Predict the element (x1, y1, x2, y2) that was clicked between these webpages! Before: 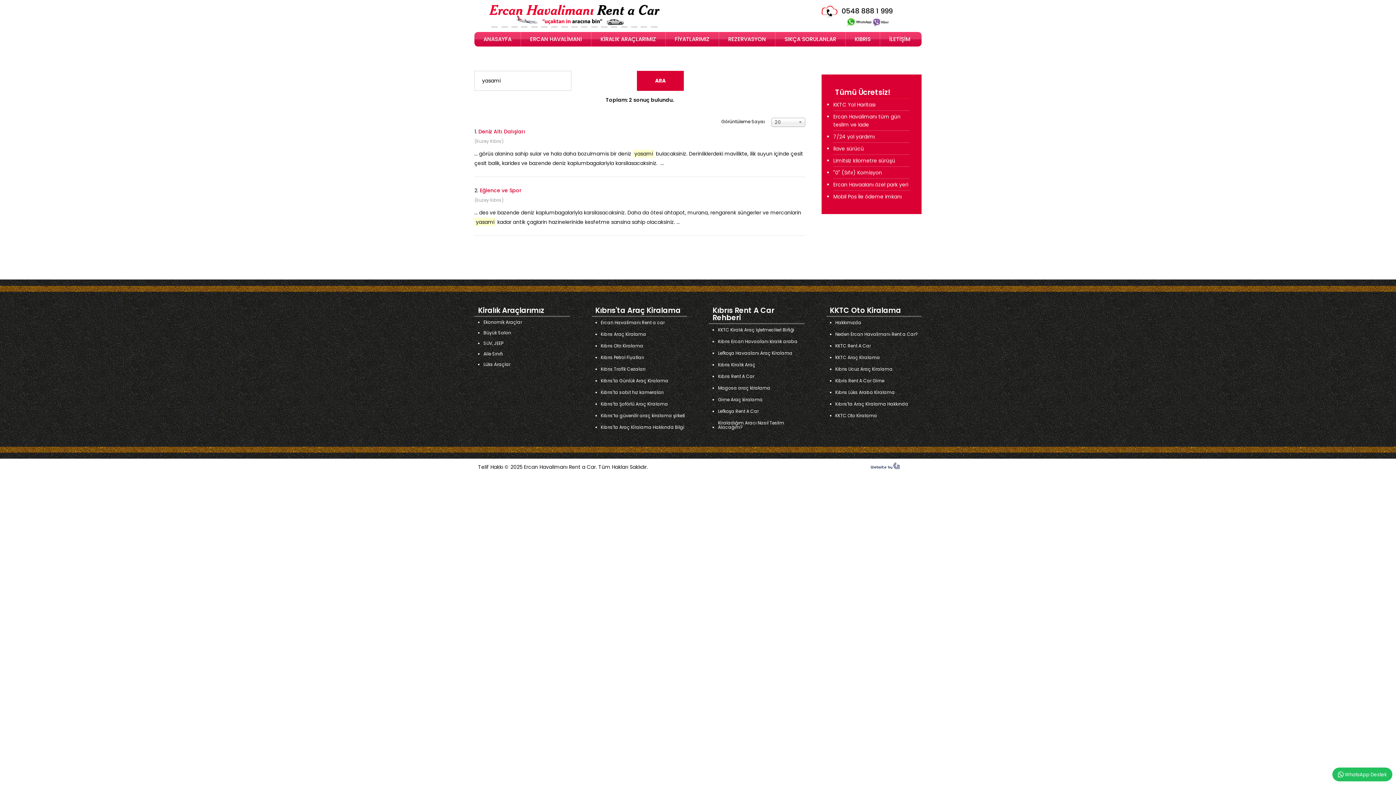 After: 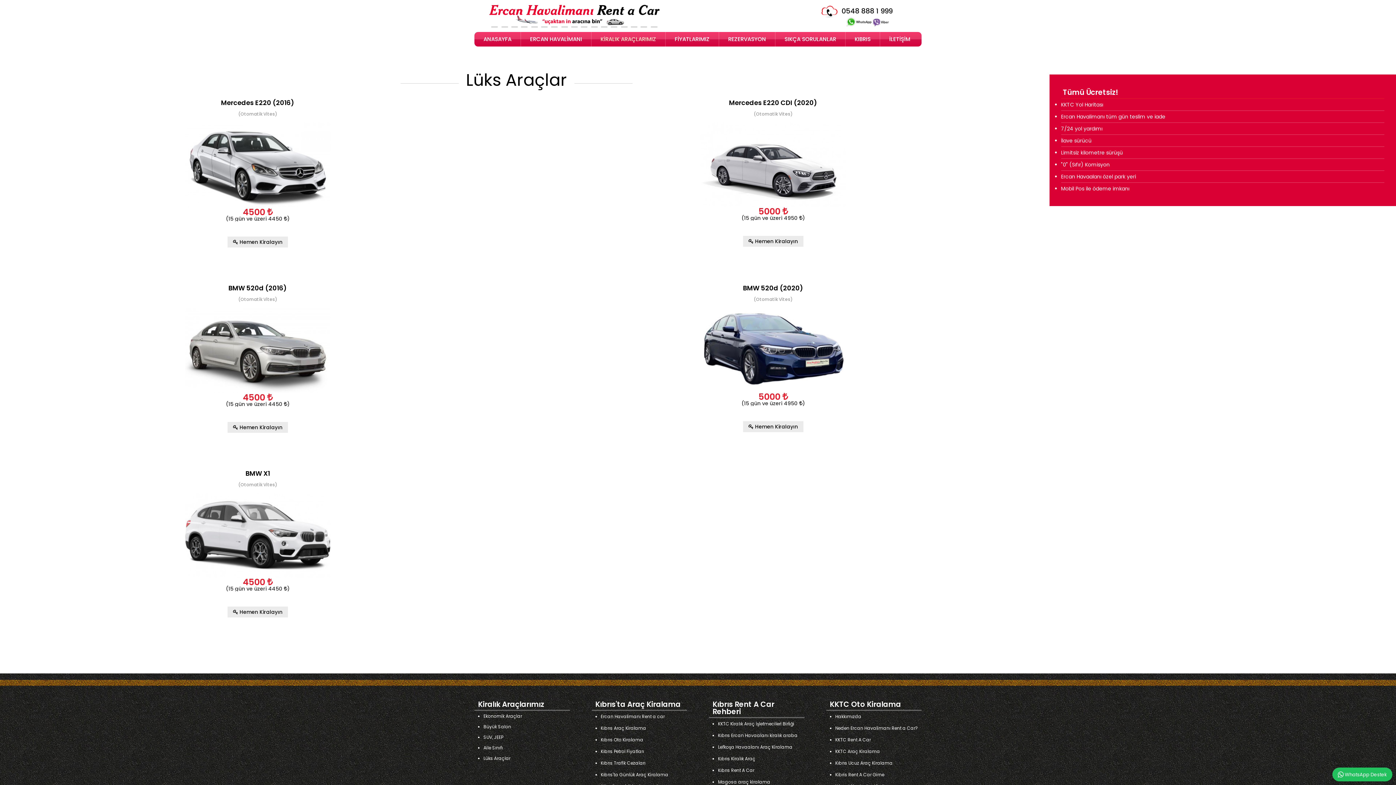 Action: label: Lüks Araçlar bbox: (483, 361, 510, 367)